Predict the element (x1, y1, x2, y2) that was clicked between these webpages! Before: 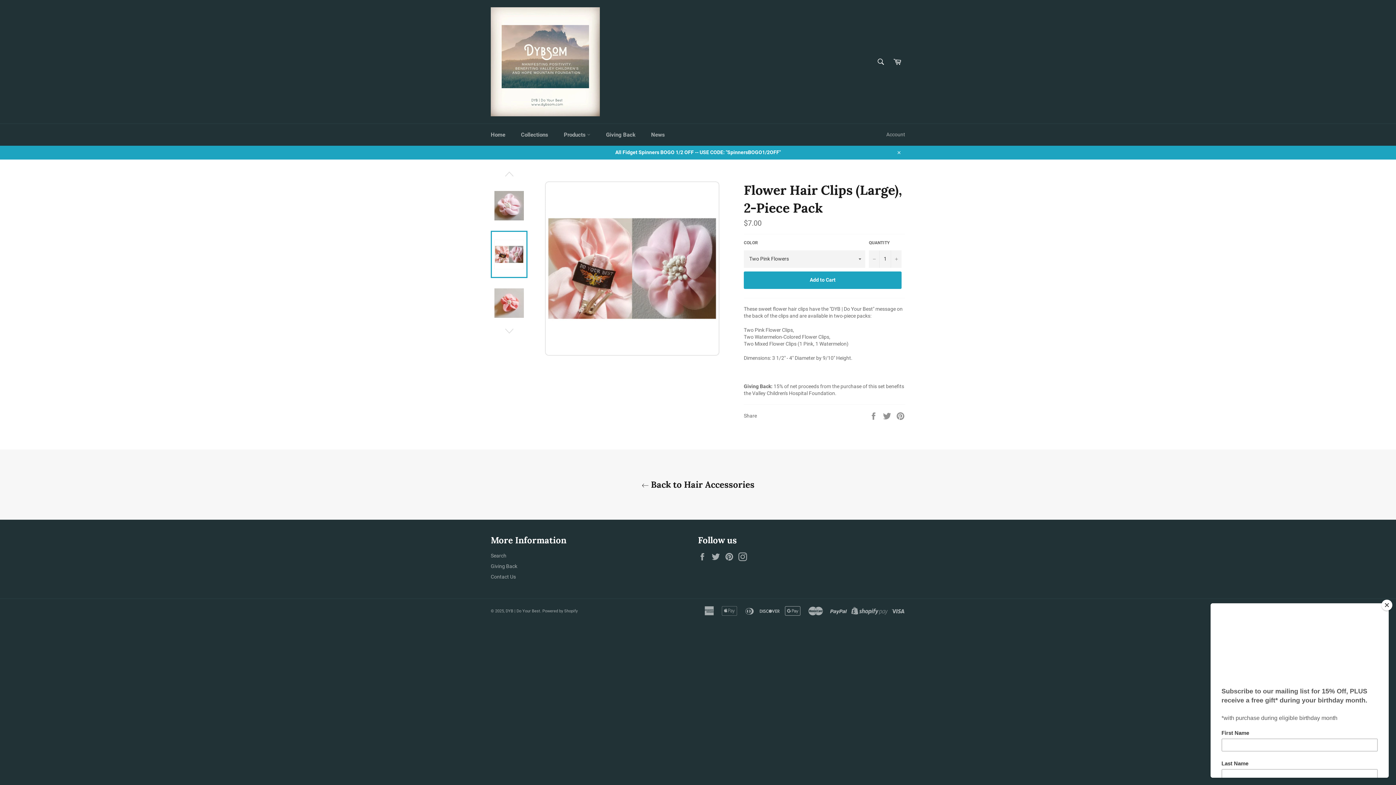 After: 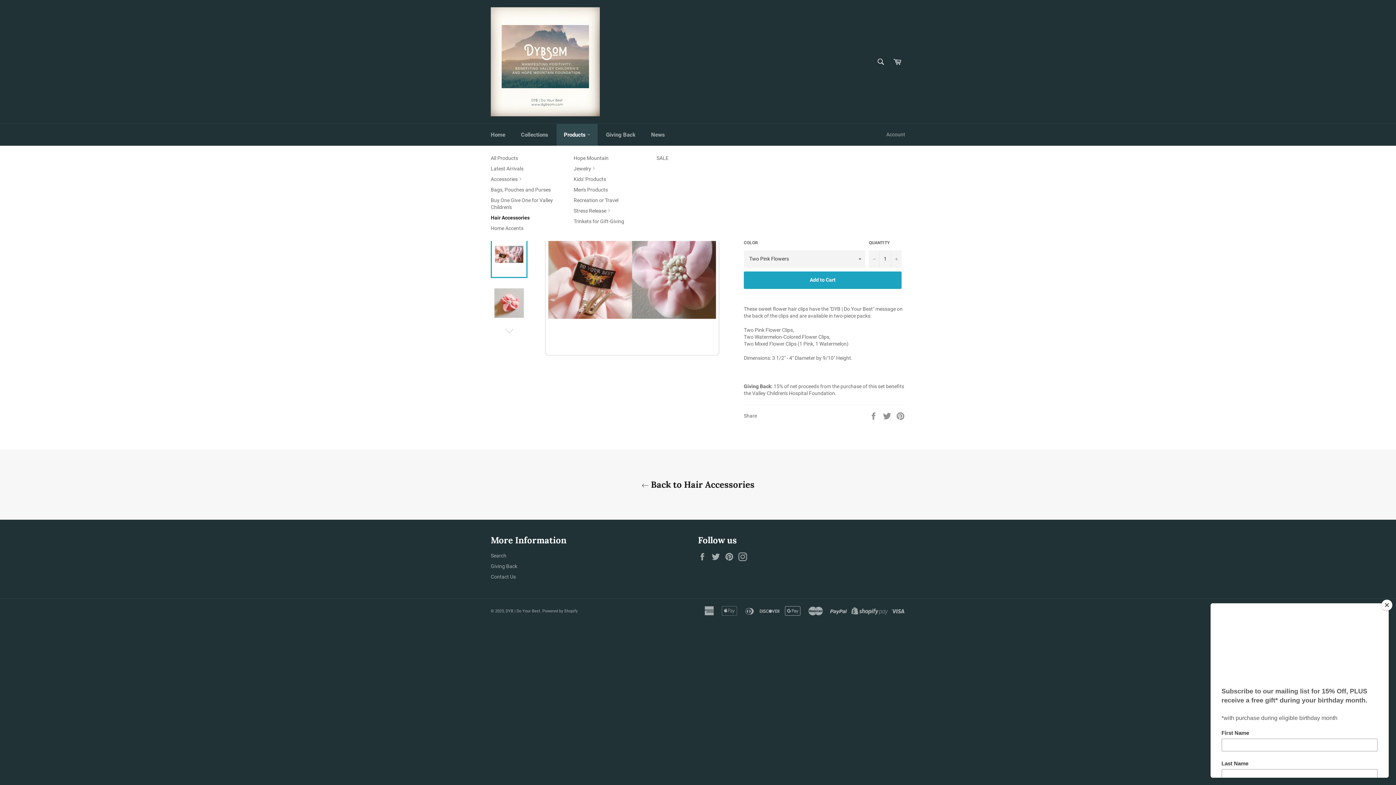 Action: label: Products  bbox: (556, 124, 597, 145)